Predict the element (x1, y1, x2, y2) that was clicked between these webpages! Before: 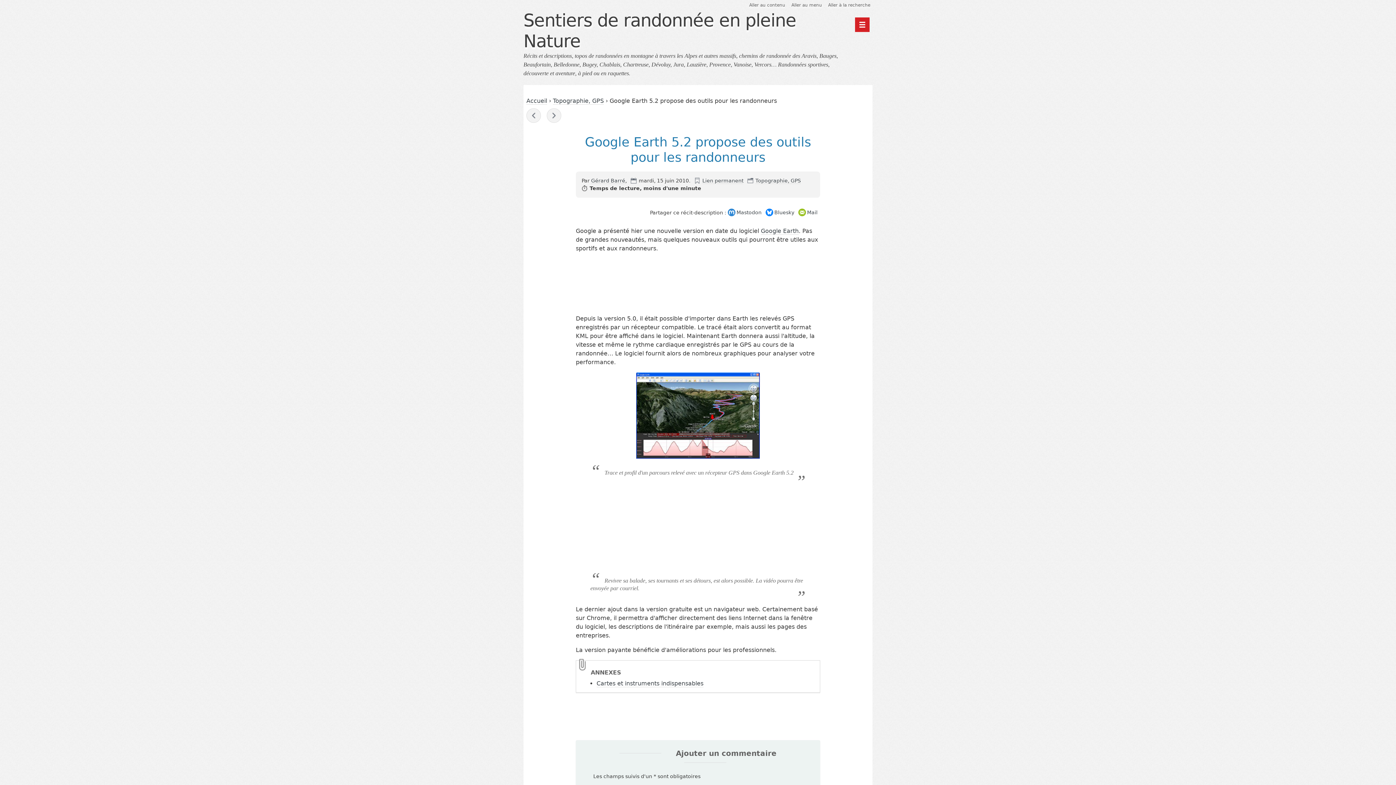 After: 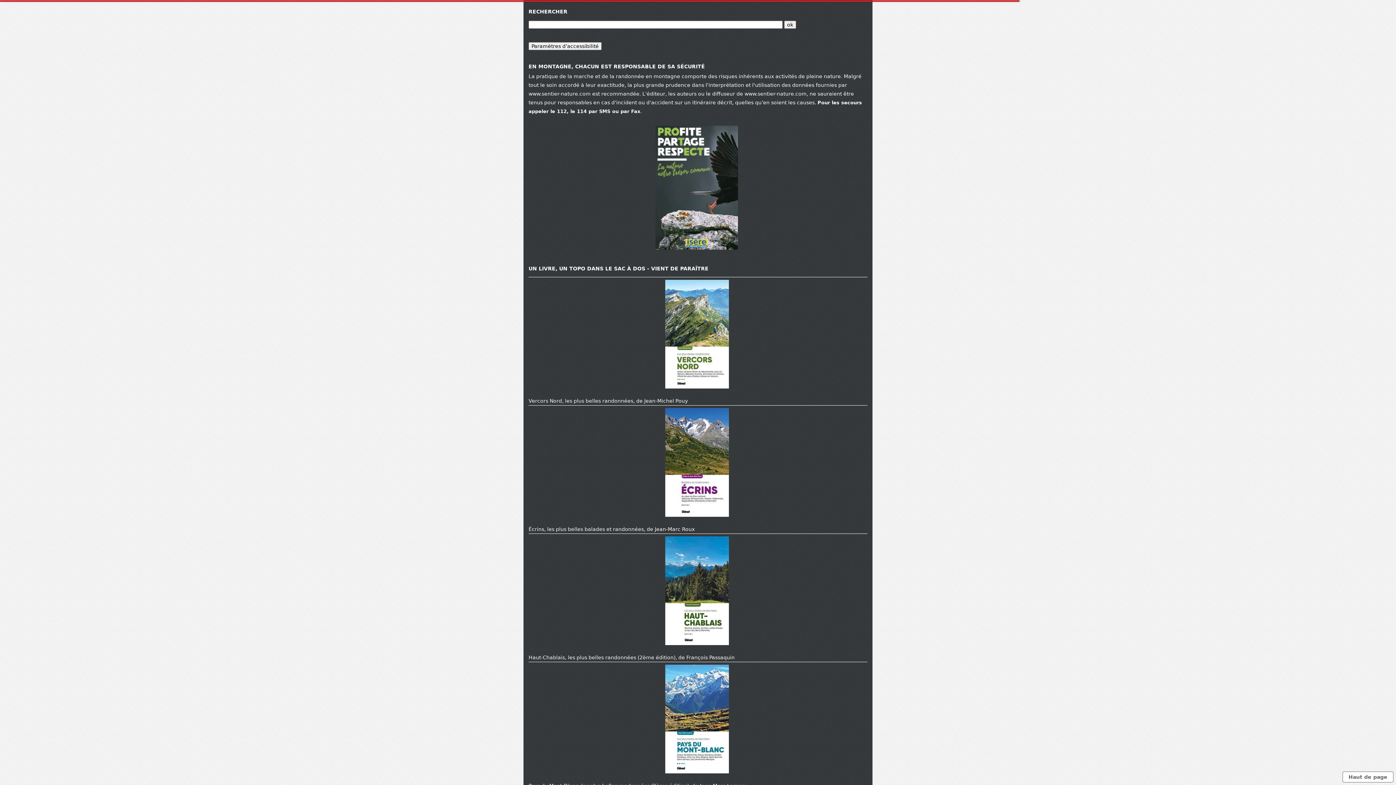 Action: label: Aller au menu bbox: (791, 2, 822, 7)